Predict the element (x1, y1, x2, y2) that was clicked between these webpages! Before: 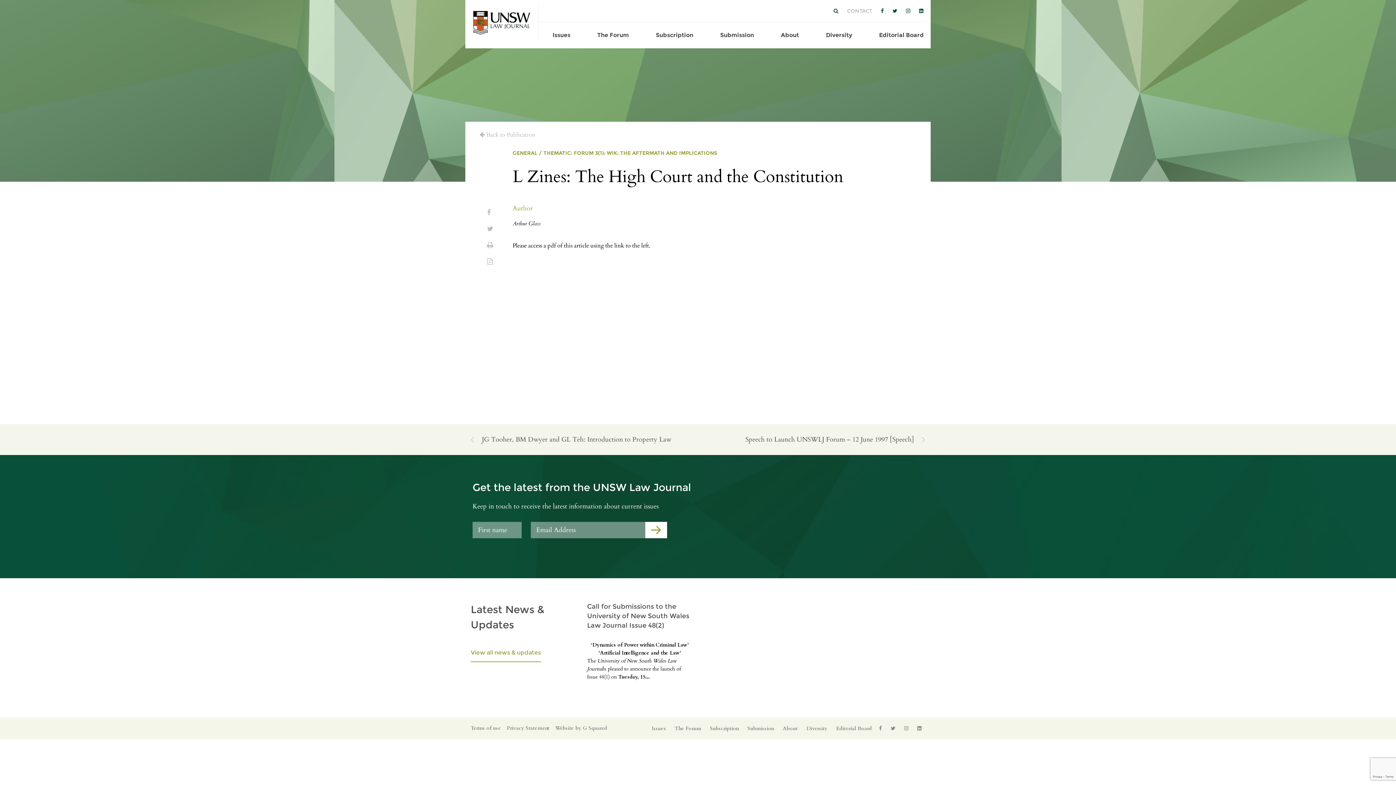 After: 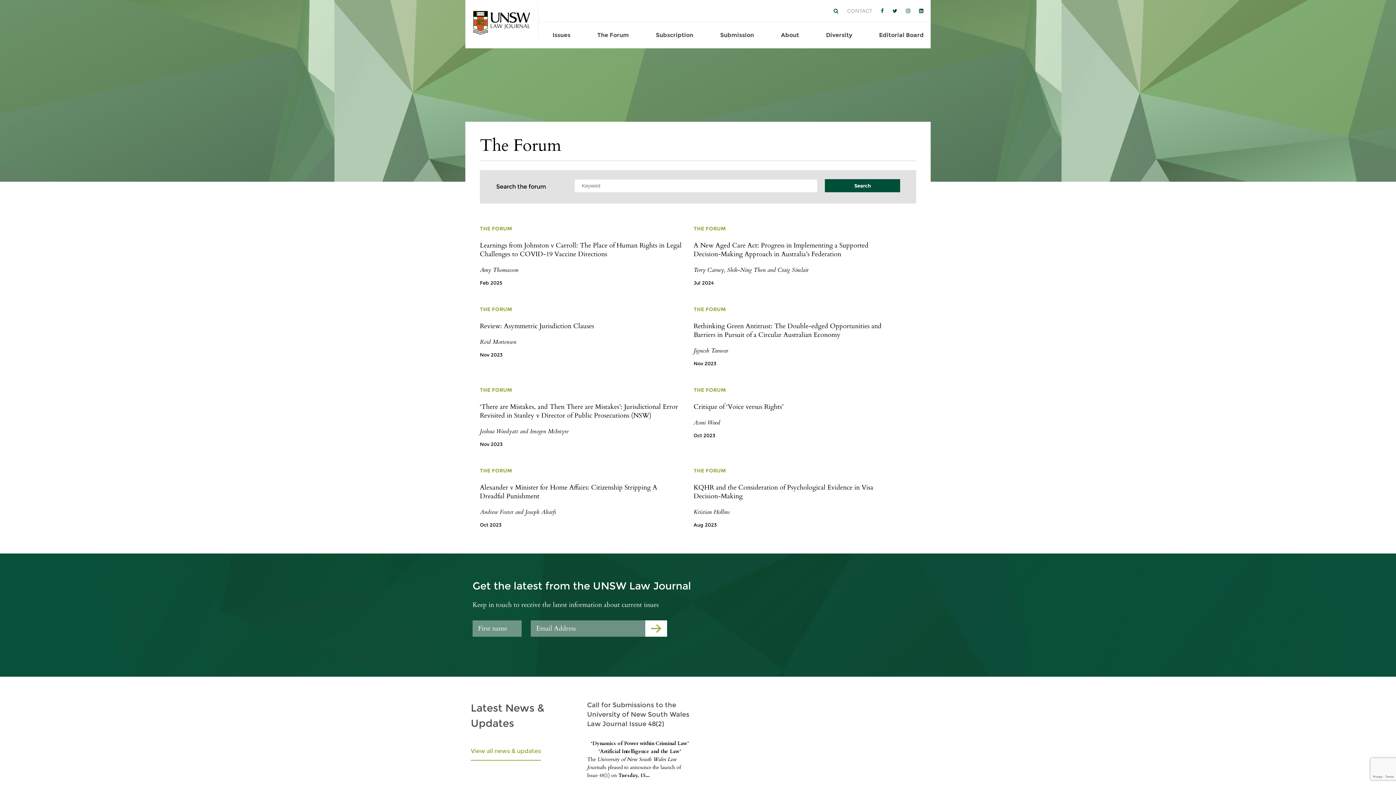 Action: bbox: (597, 25, 629, 44) label: The Forum